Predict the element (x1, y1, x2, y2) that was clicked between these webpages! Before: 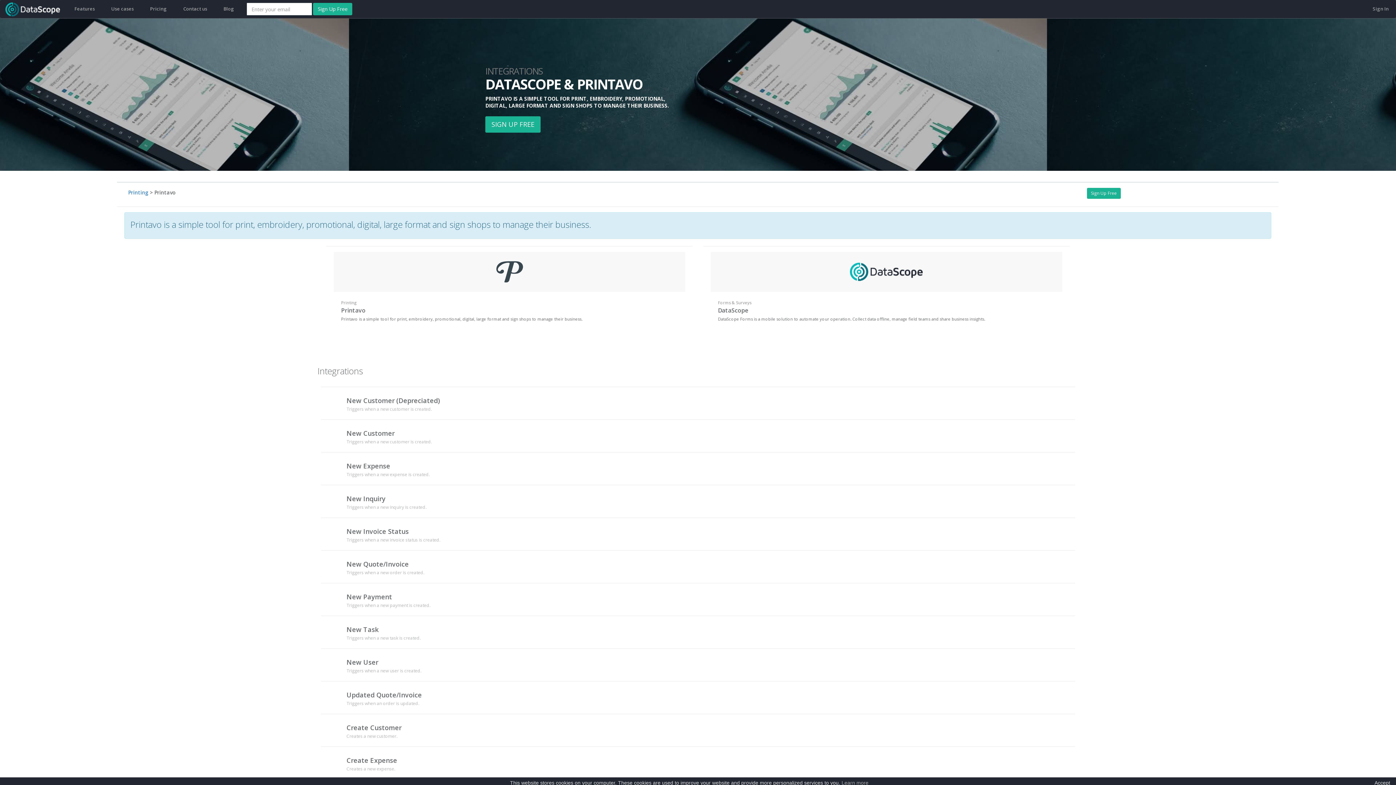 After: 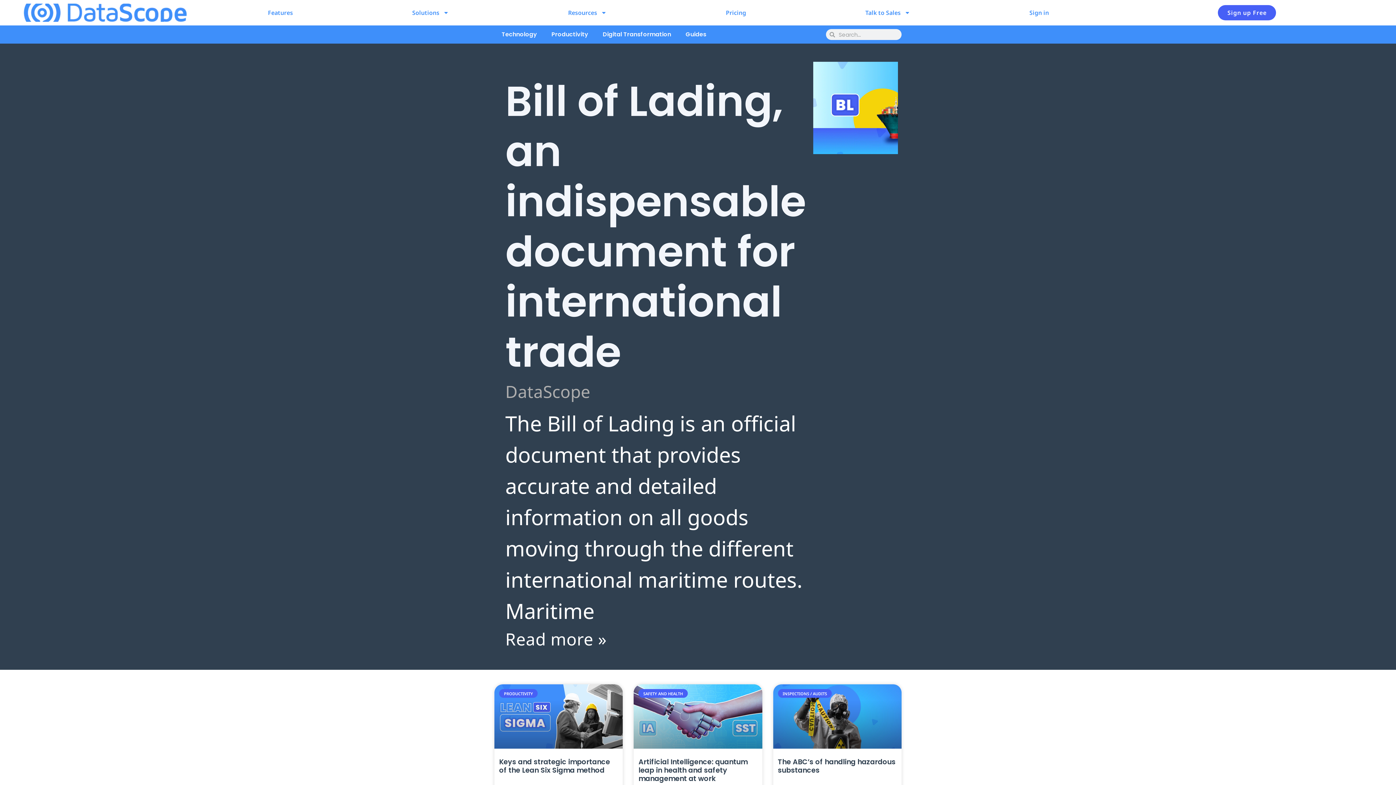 Action: bbox: (214, 0, 241, 17) label: Blog